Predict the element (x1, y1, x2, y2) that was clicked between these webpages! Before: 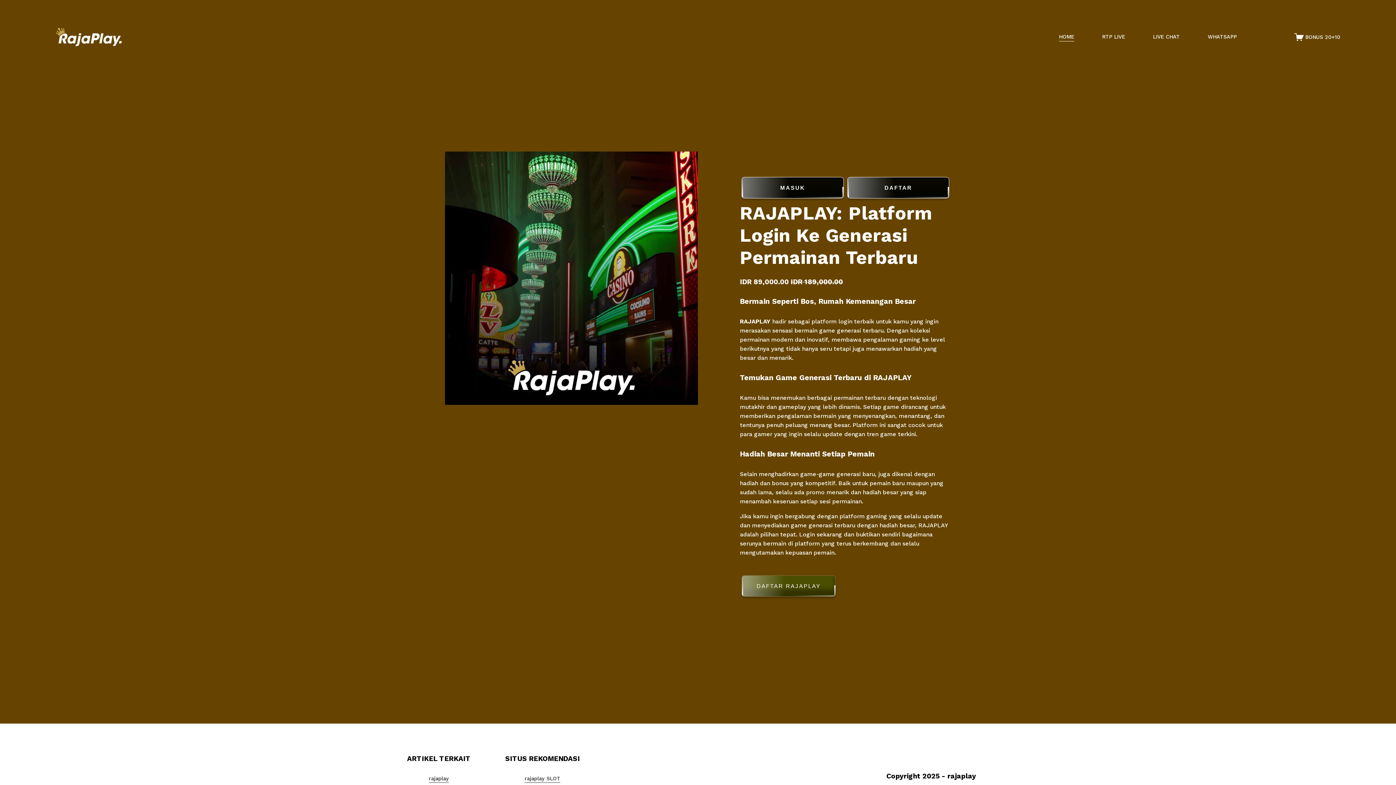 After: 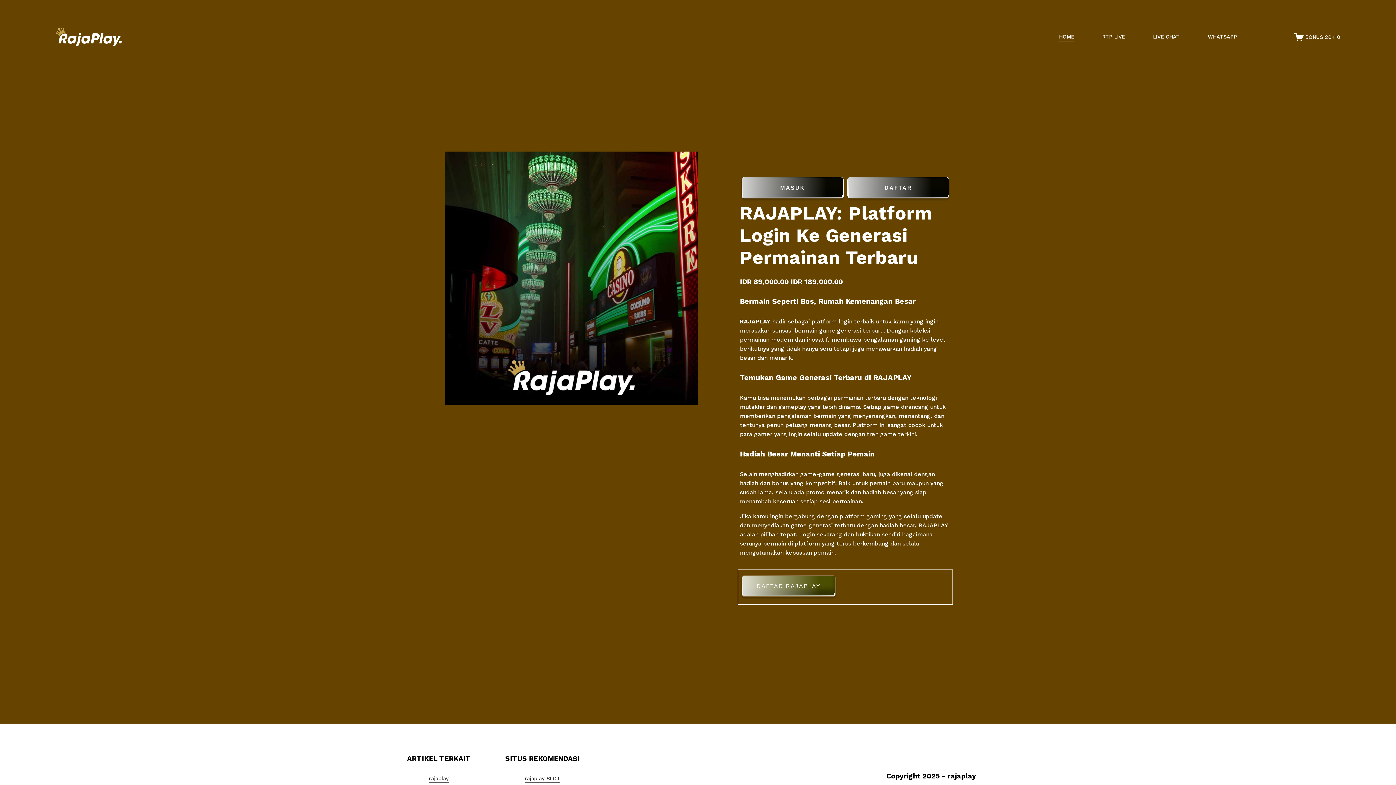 Action: bbox: (740, 572, 951, 603) label: DAFTAR RAJAPLAY